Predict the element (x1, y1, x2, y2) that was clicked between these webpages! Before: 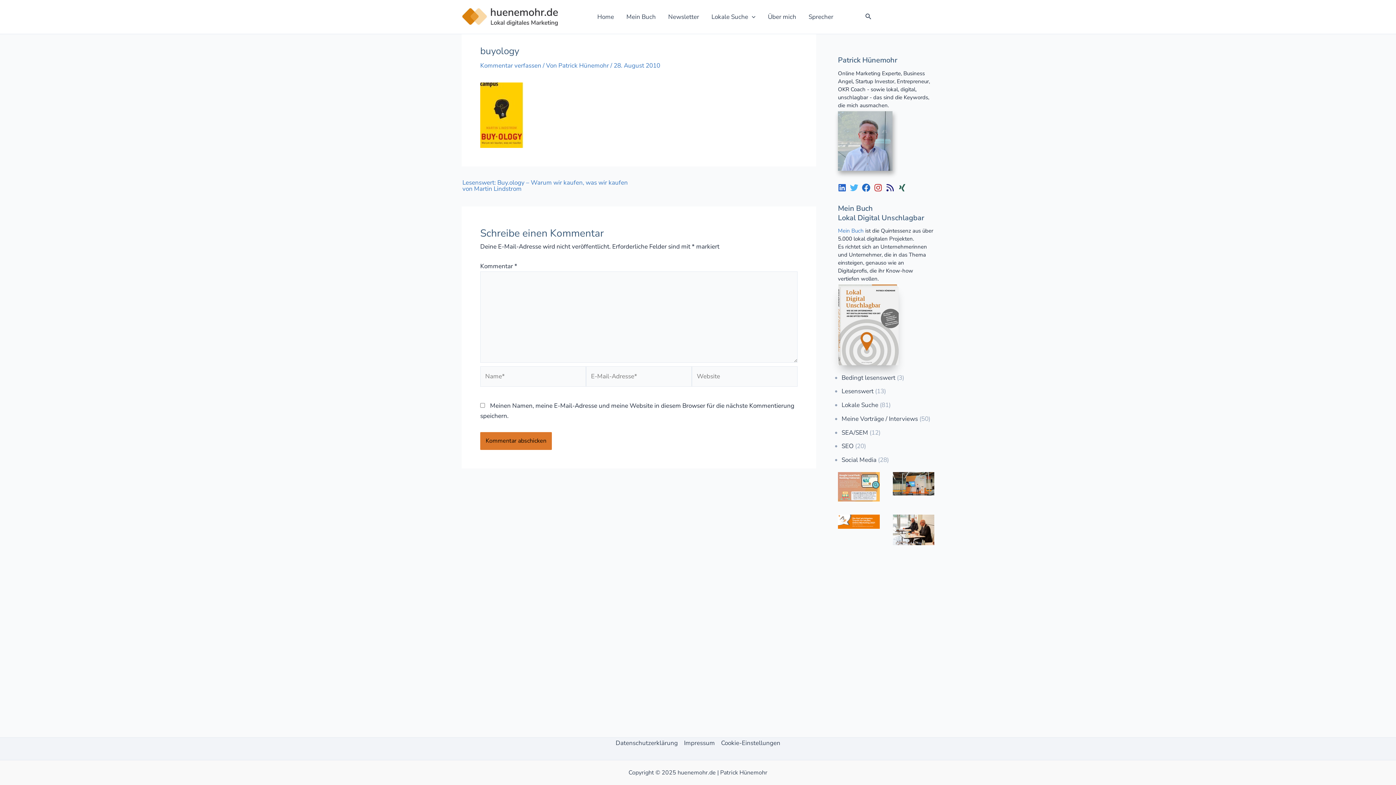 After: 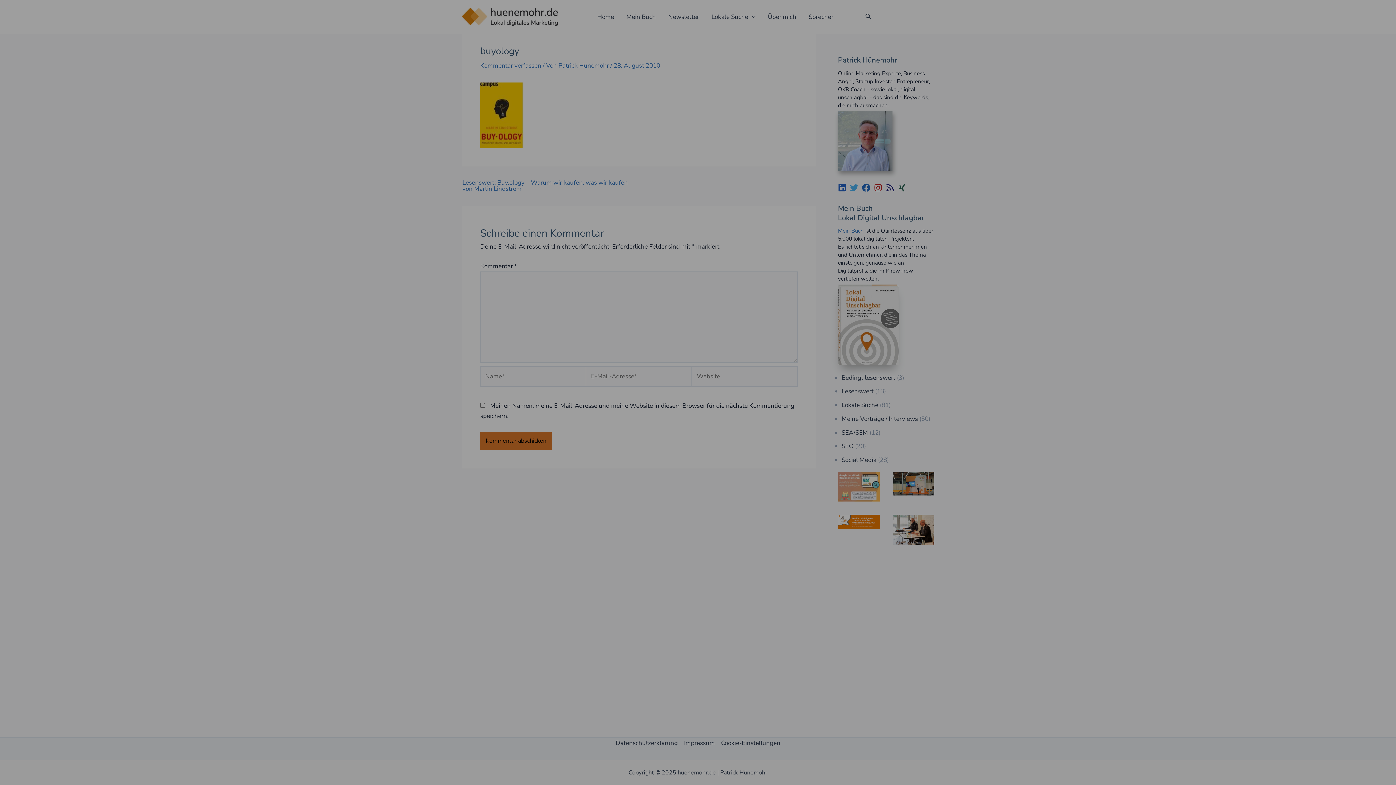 Action: bbox: (718, 738, 780, 748) label: Cookie-Einstellungen